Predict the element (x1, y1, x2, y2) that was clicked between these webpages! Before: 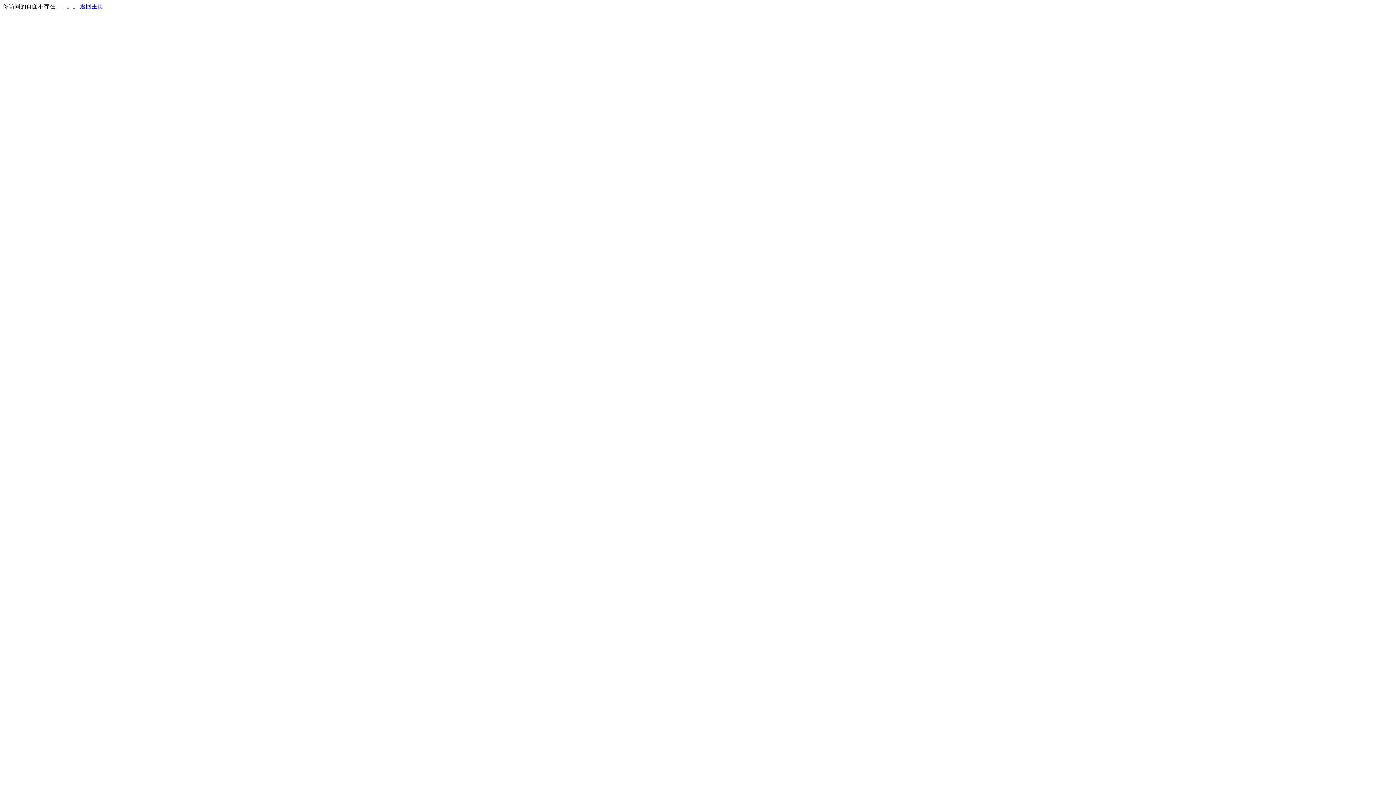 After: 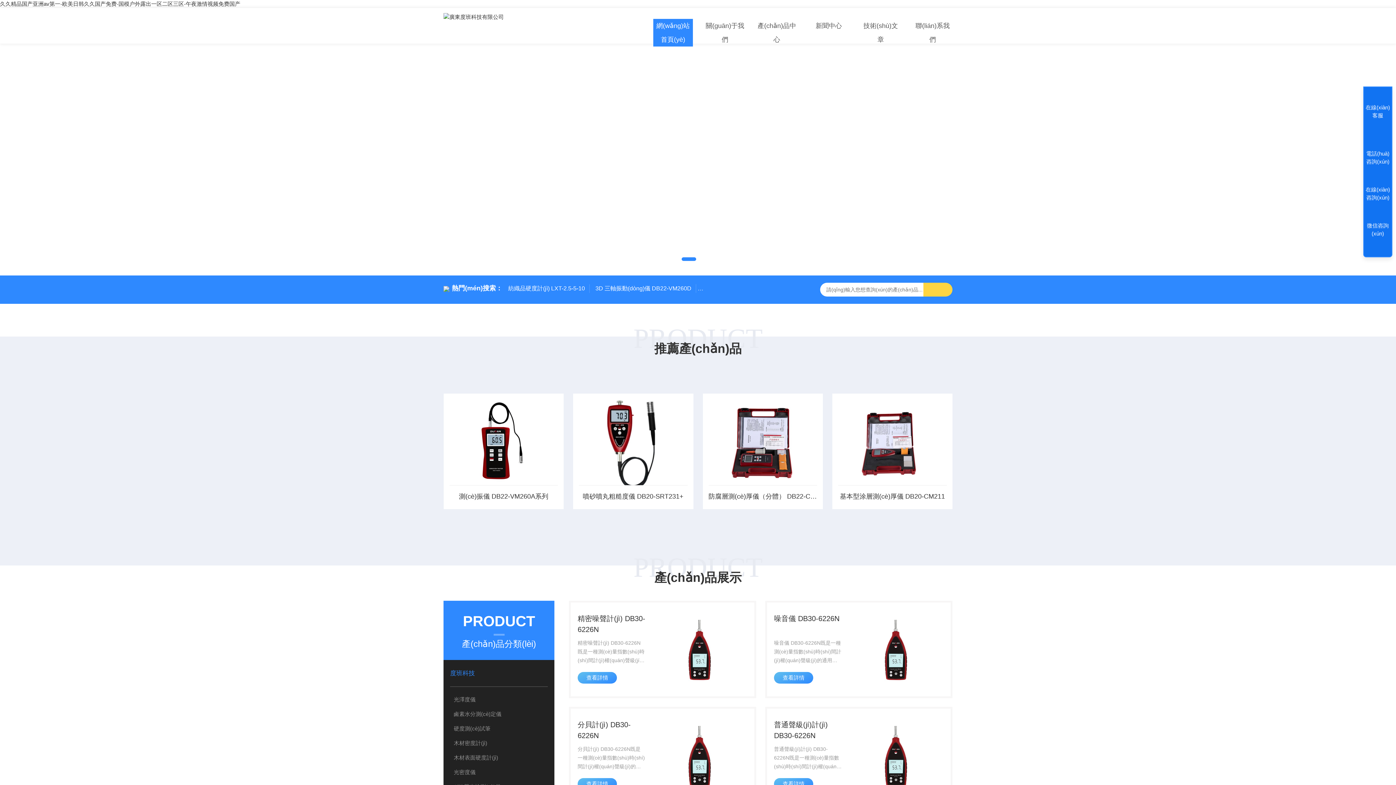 Action: label: 返回主页 bbox: (80, 3, 103, 9)